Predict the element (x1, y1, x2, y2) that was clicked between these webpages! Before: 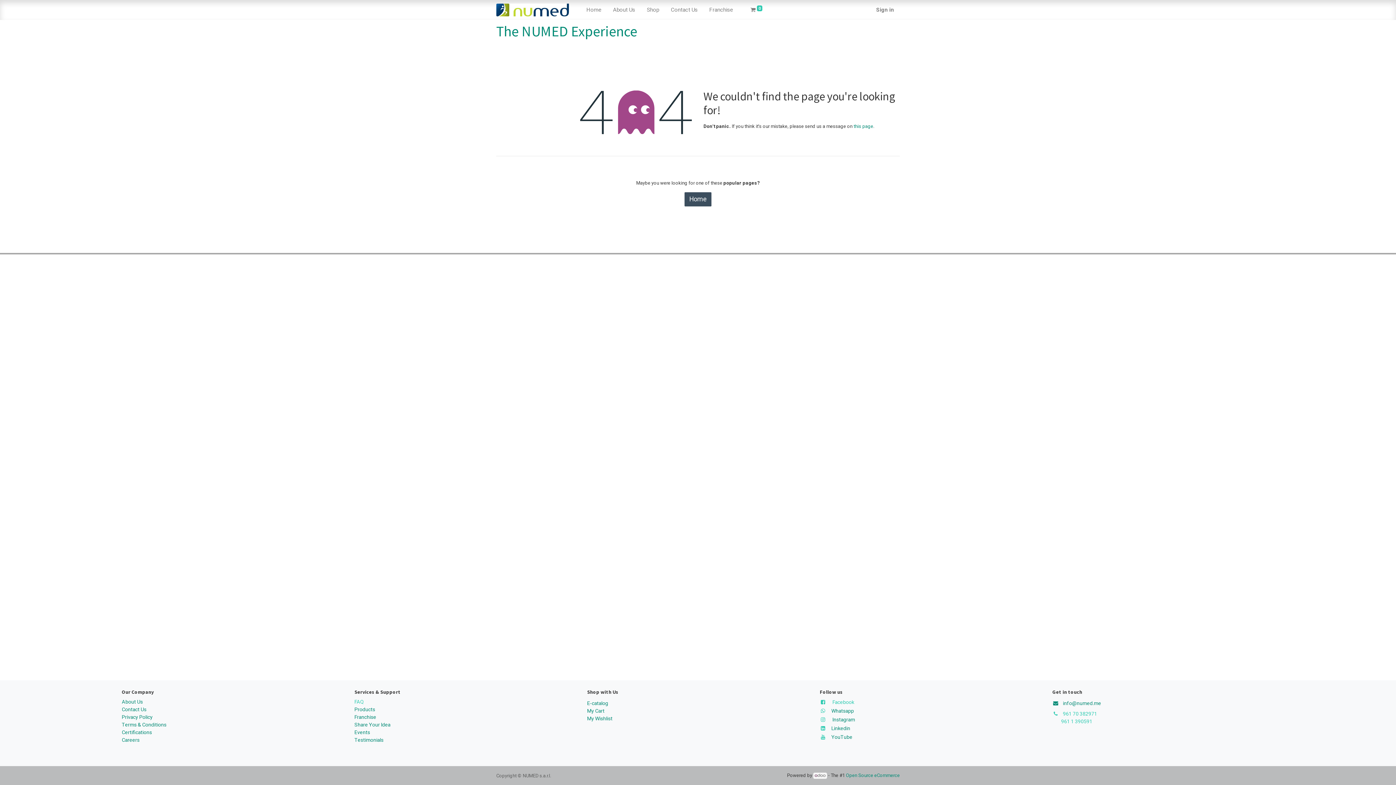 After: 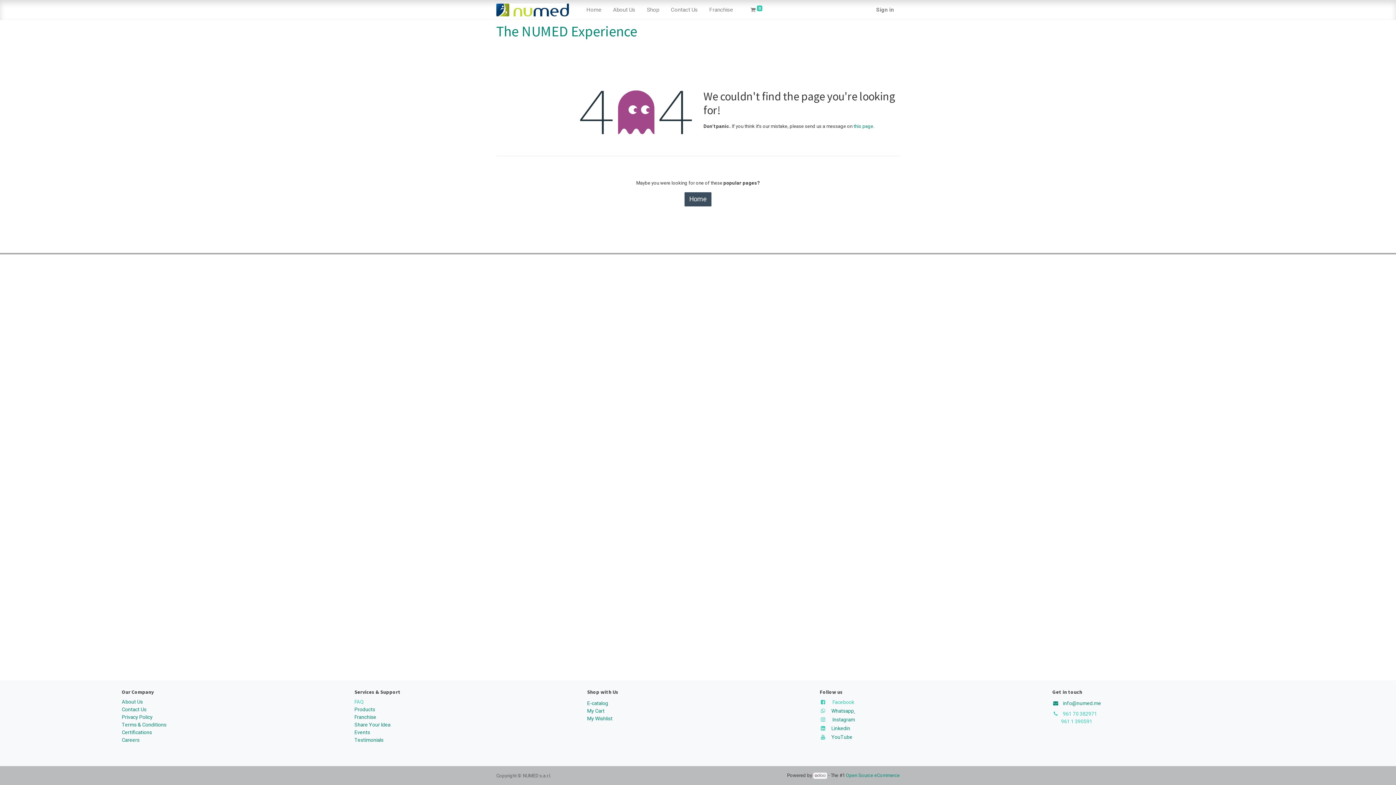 Action: bbox: (854, 707, 855, 714) label:  